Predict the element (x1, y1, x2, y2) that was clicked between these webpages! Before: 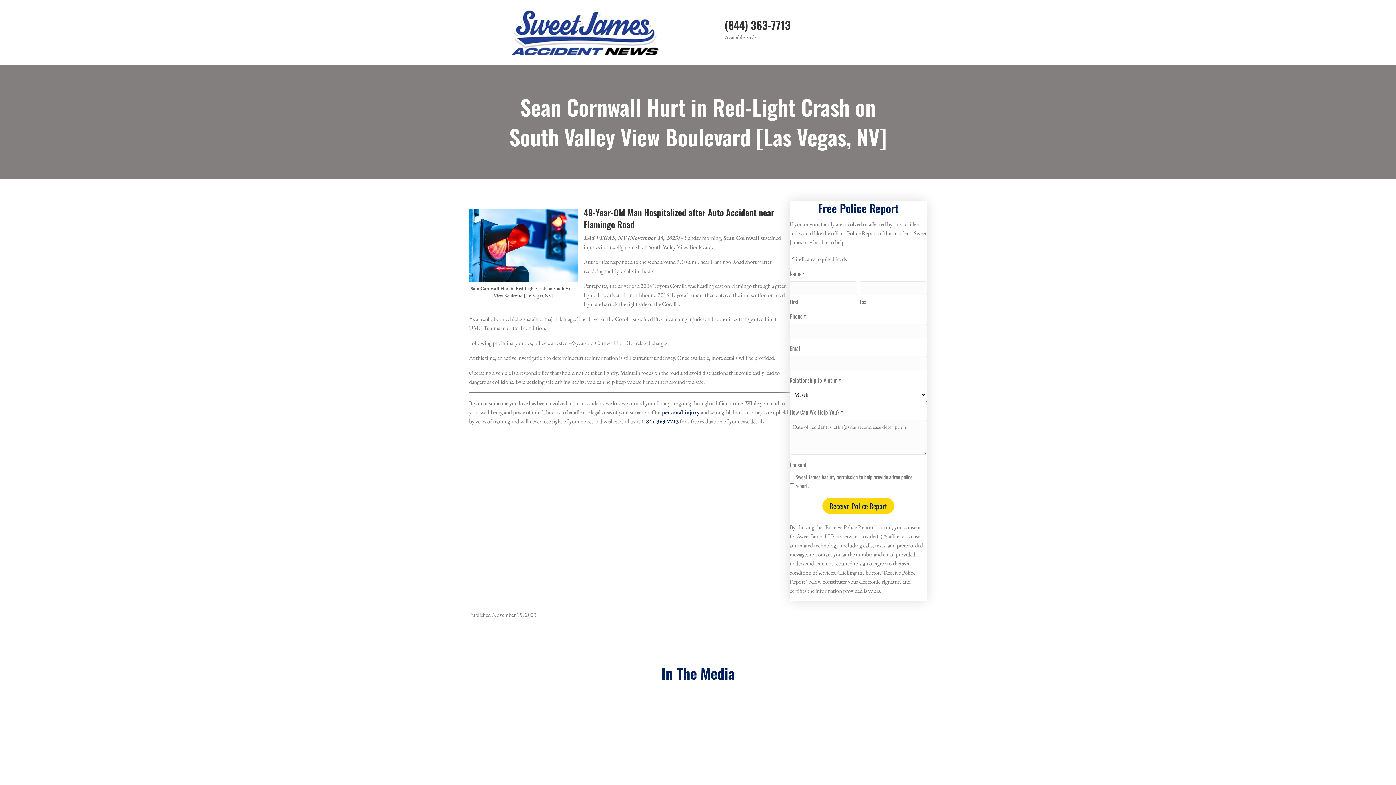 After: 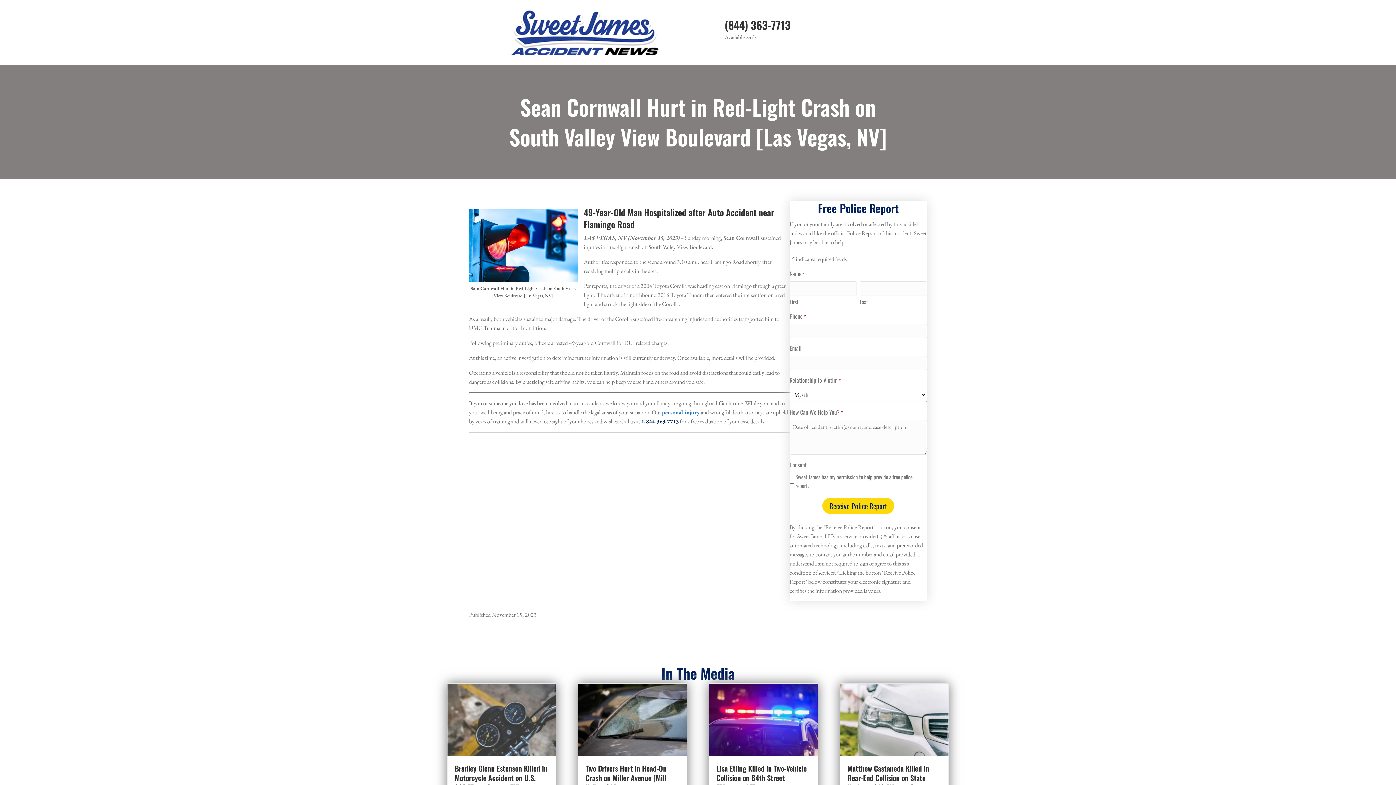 Action: label: personal injury bbox: (662, 408, 700, 416)